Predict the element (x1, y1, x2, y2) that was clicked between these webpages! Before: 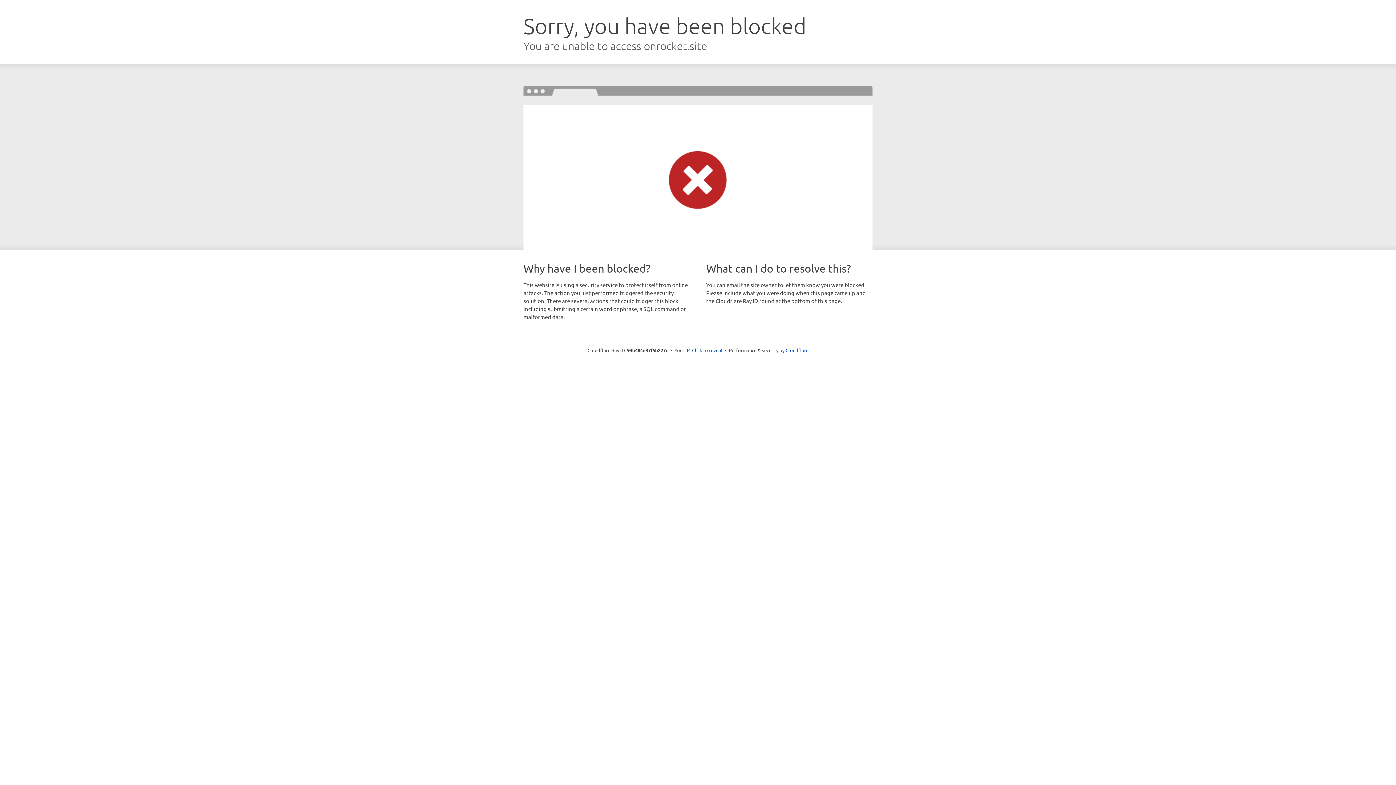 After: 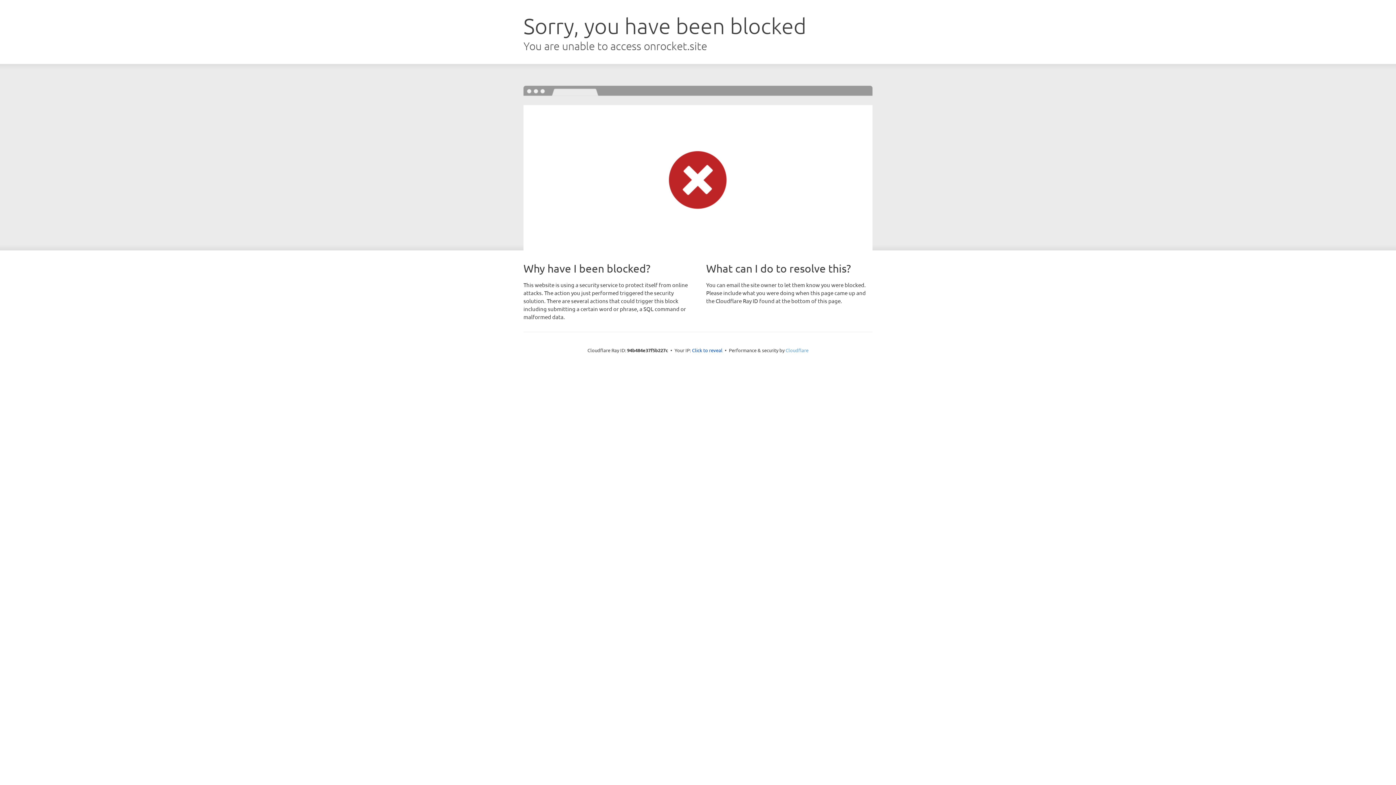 Action: bbox: (785, 347, 808, 353) label: Cloudflare